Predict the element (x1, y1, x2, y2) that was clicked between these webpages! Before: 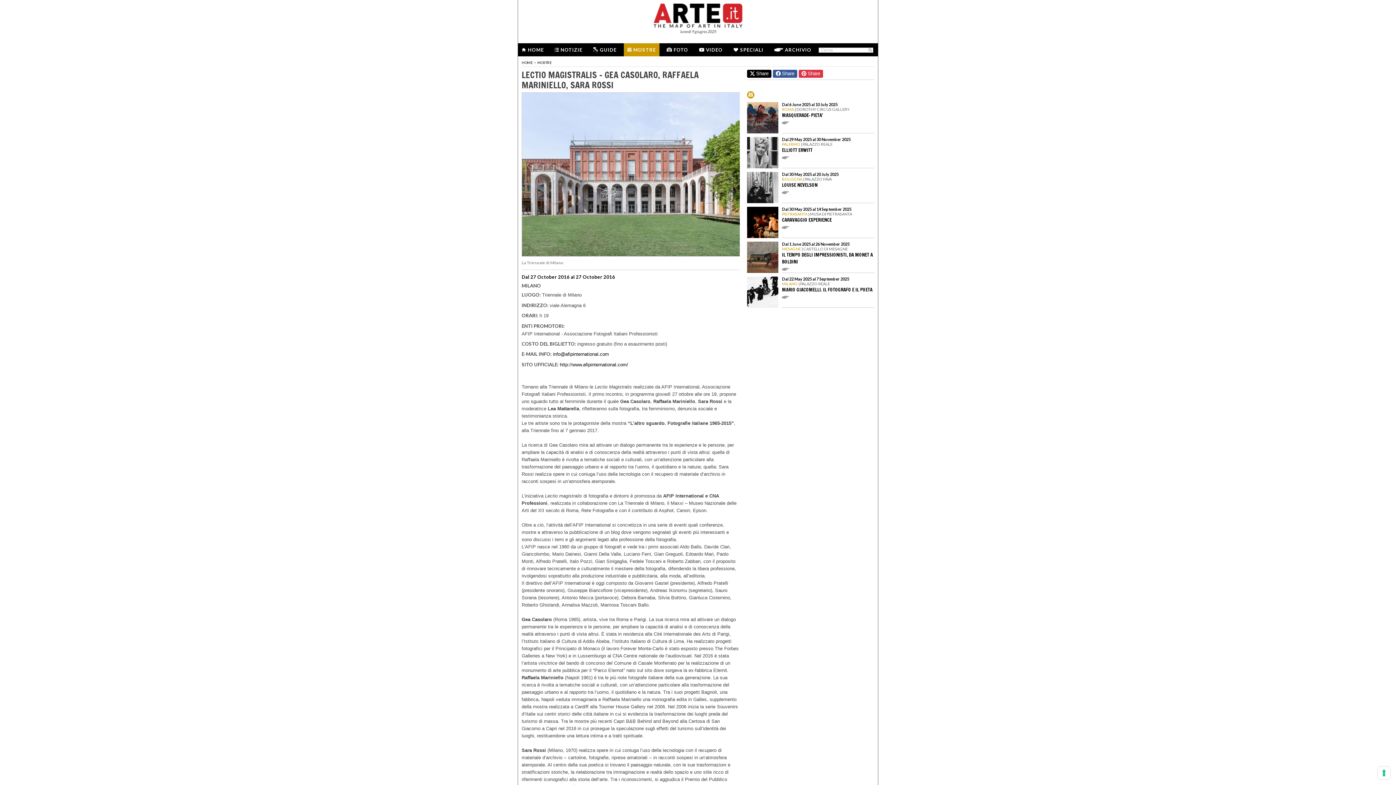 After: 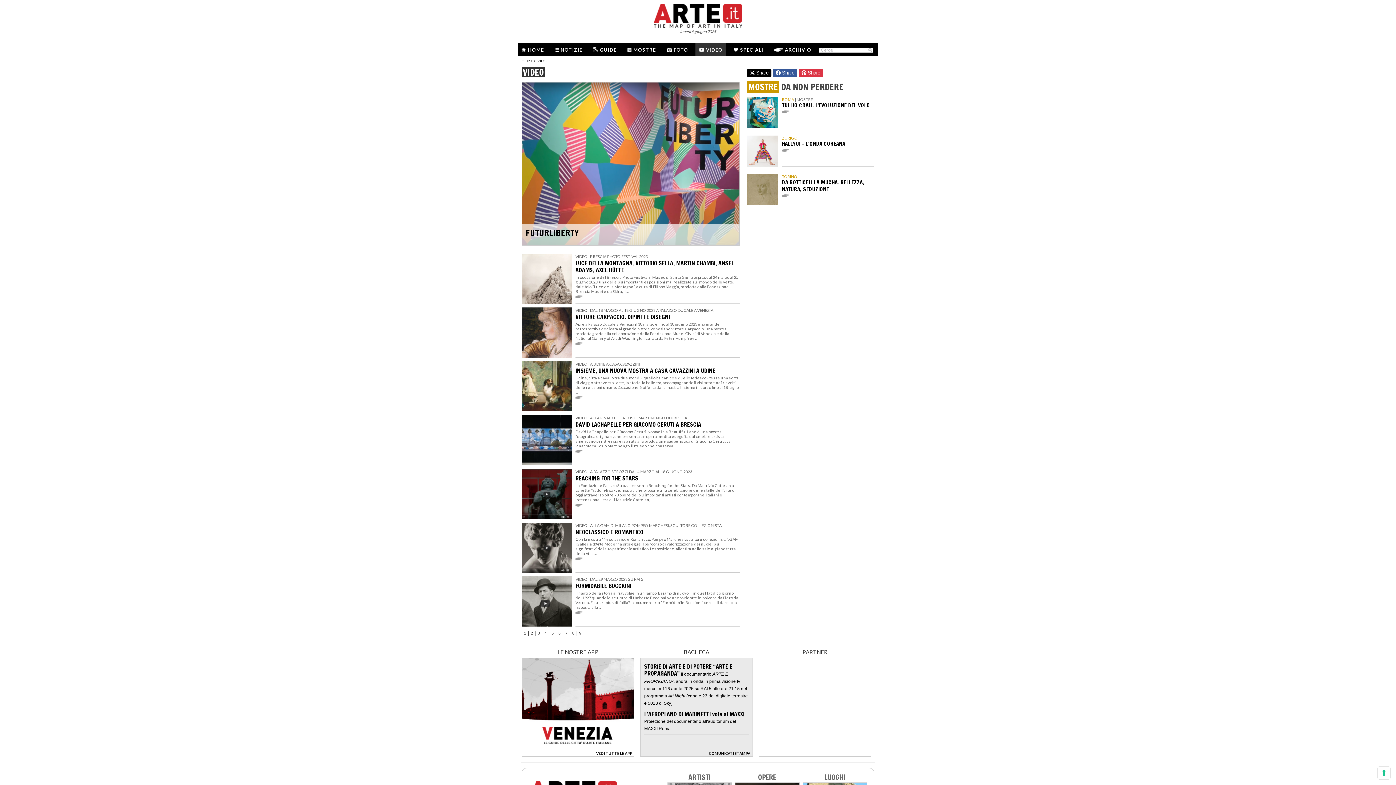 Action: label: VIDEO bbox: (706, 46, 722, 52)